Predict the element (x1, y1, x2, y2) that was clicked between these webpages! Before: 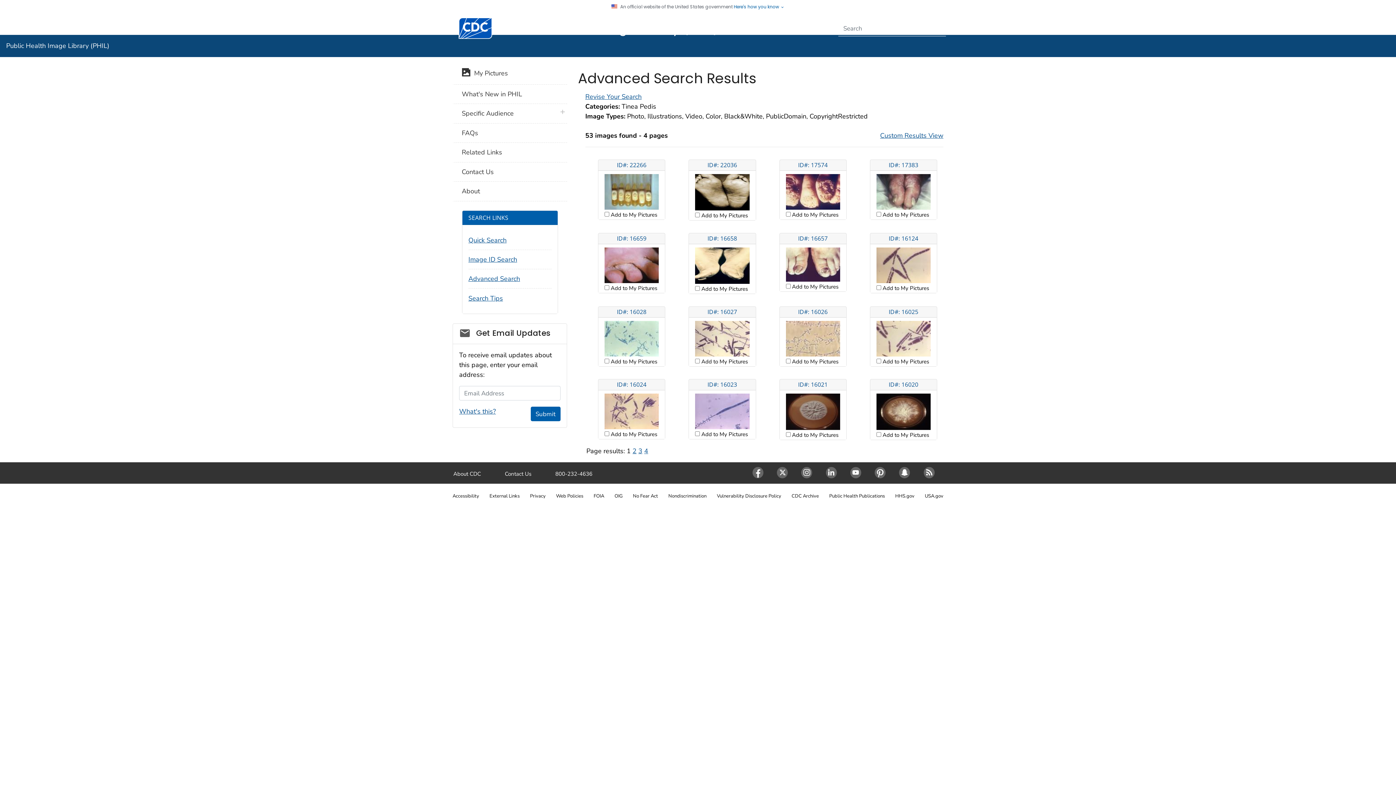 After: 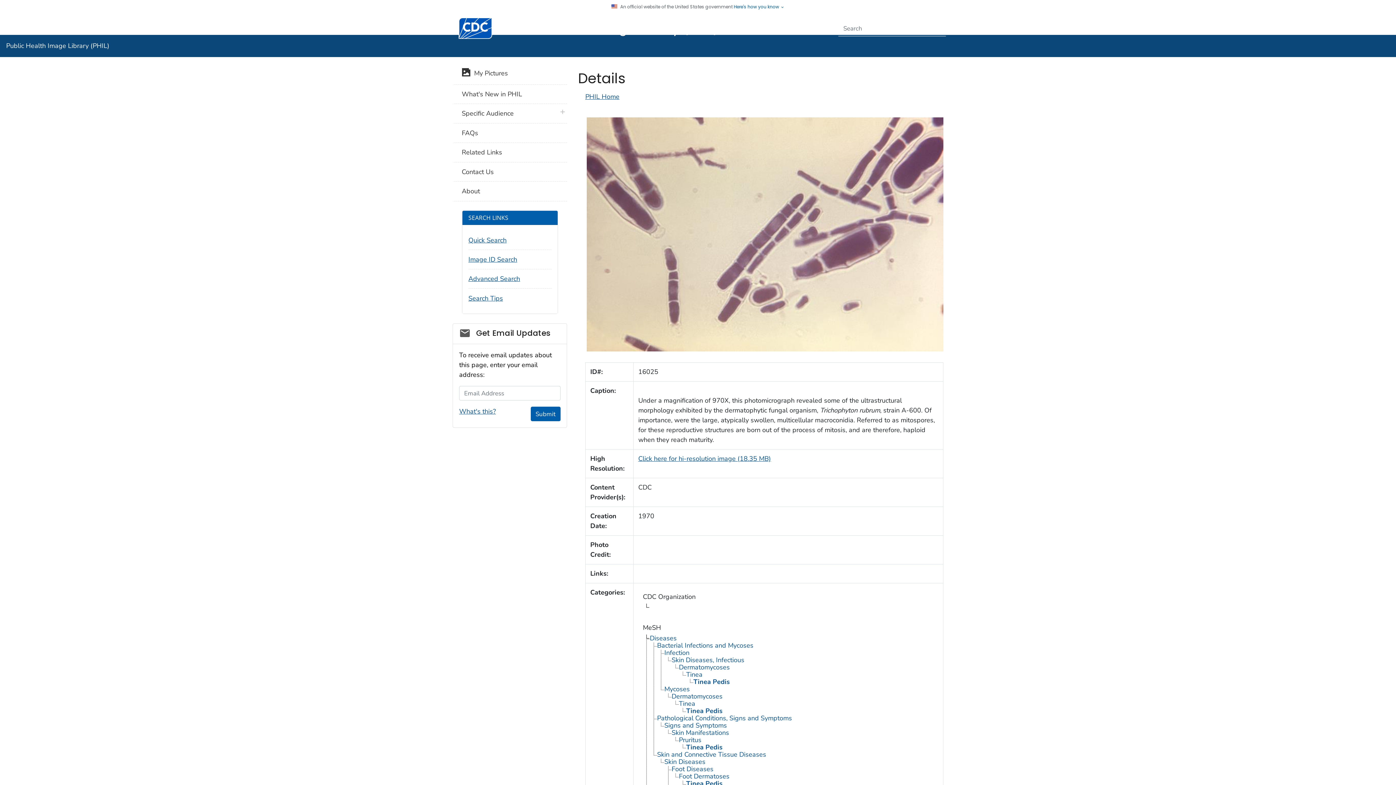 Action: bbox: (876, 320, 930, 356)